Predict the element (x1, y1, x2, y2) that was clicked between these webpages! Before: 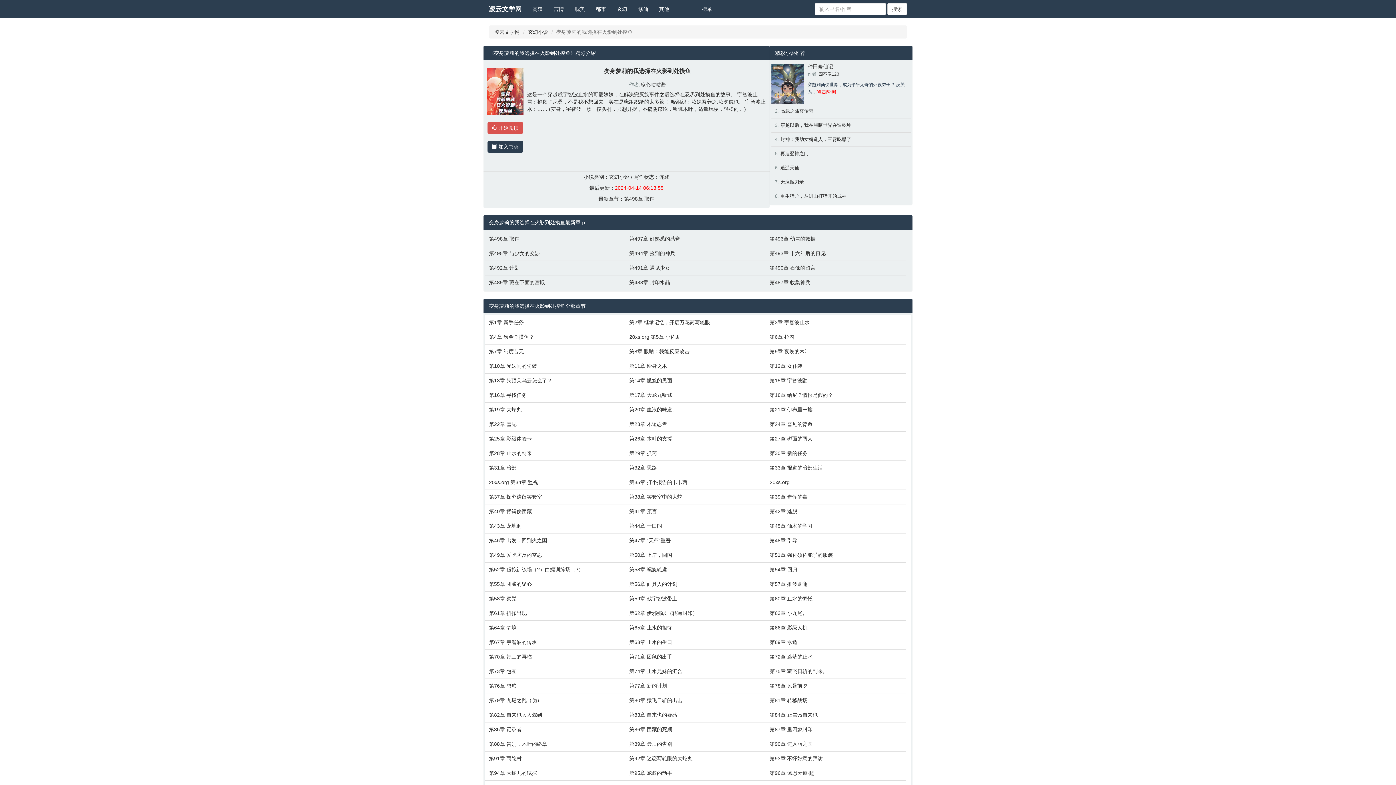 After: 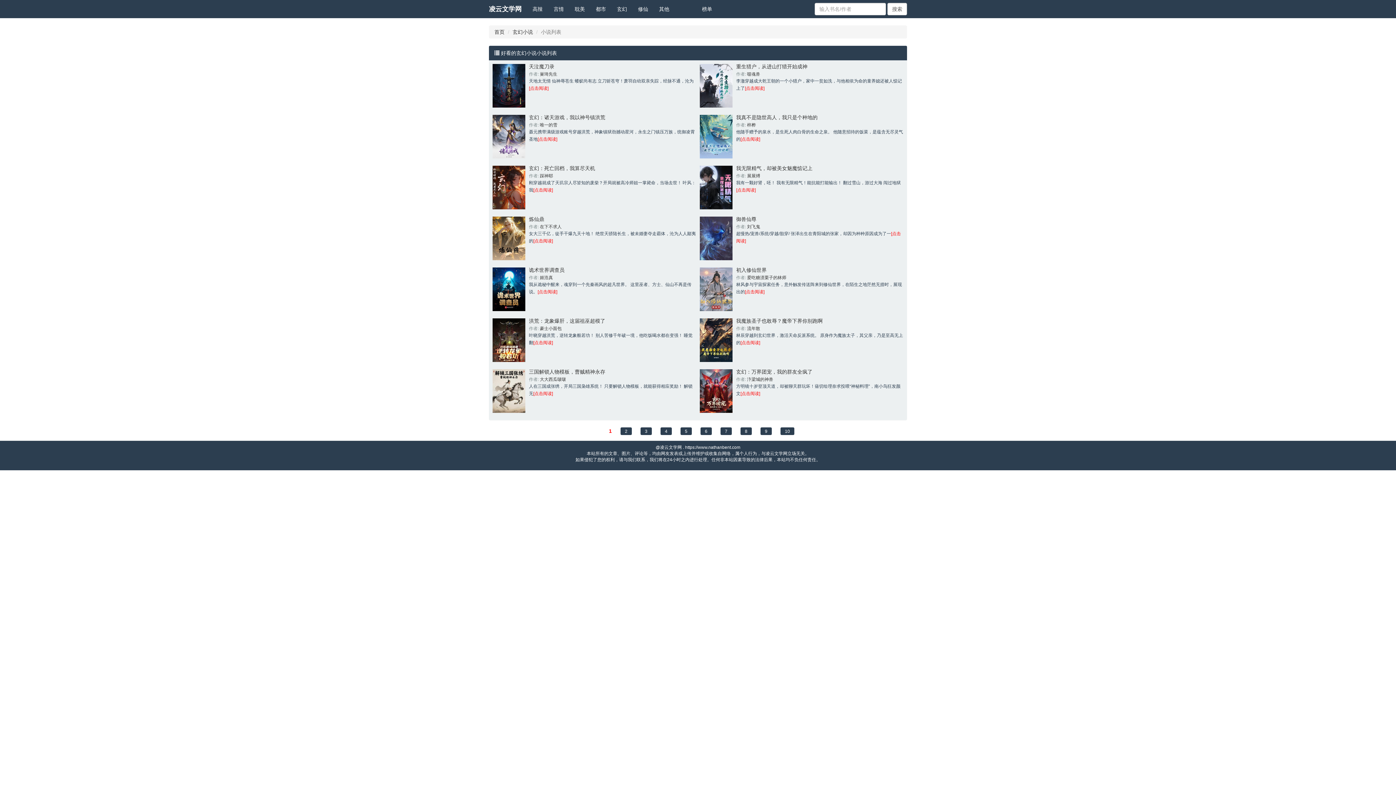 Action: label: 玄幻小说 bbox: (528, 29, 548, 34)